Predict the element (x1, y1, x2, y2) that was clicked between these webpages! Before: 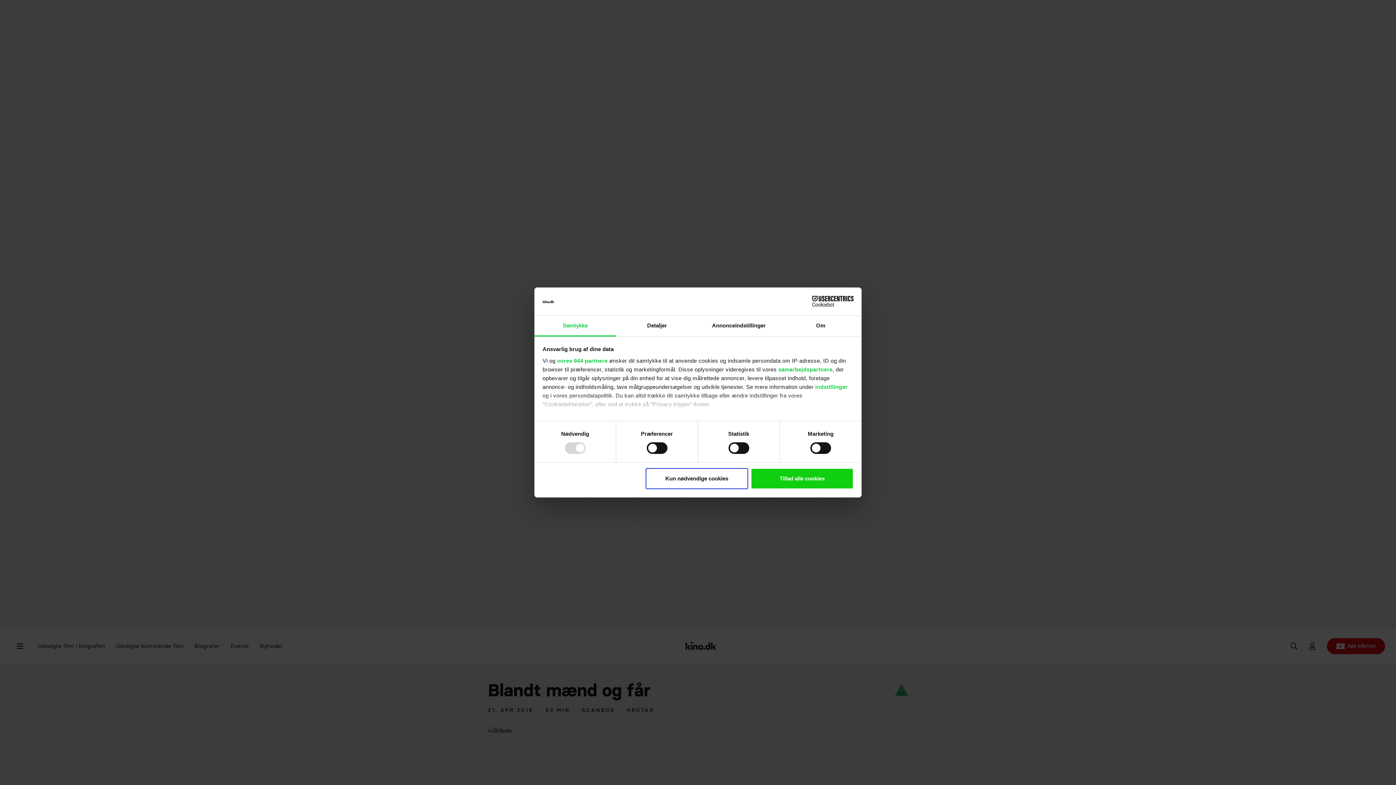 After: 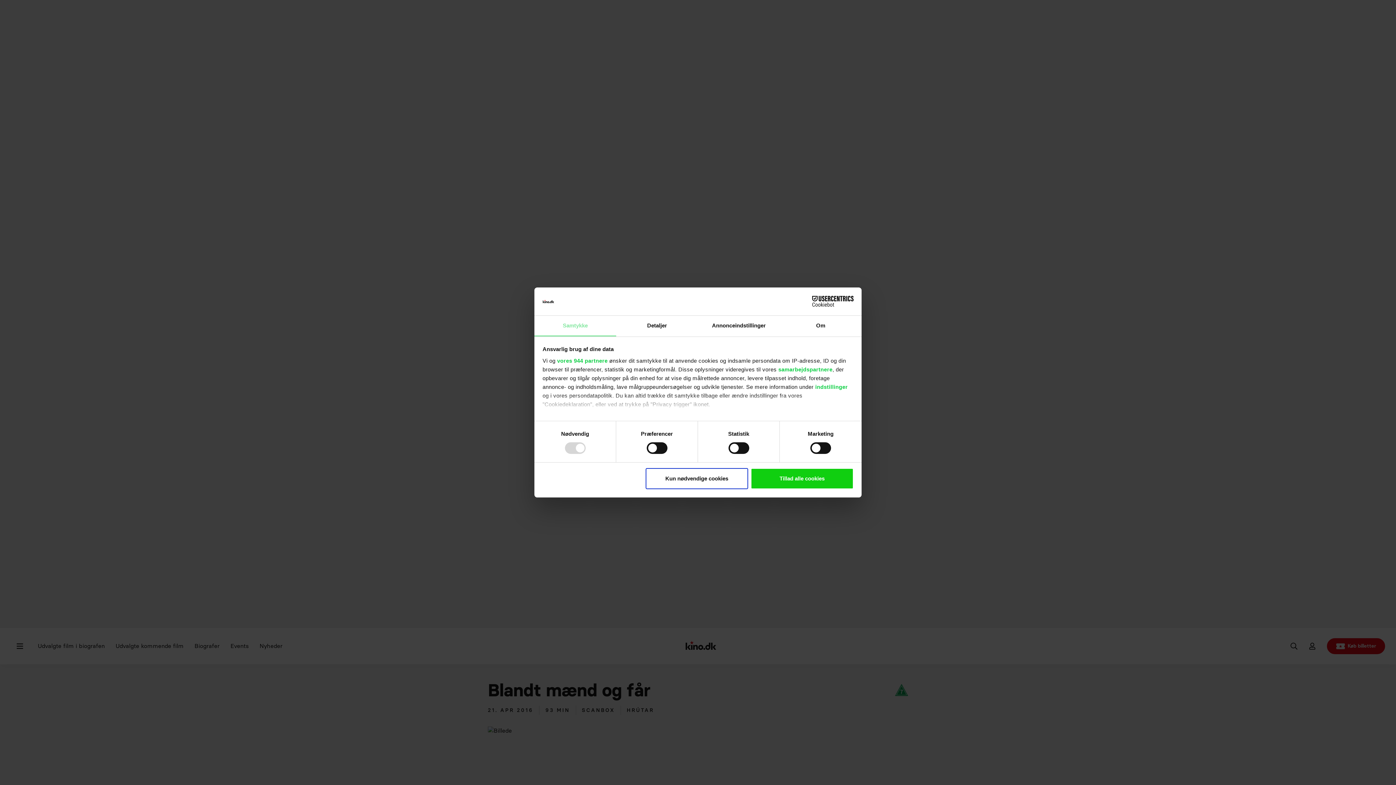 Action: bbox: (534, 315, 616, 336) label: Samtykke